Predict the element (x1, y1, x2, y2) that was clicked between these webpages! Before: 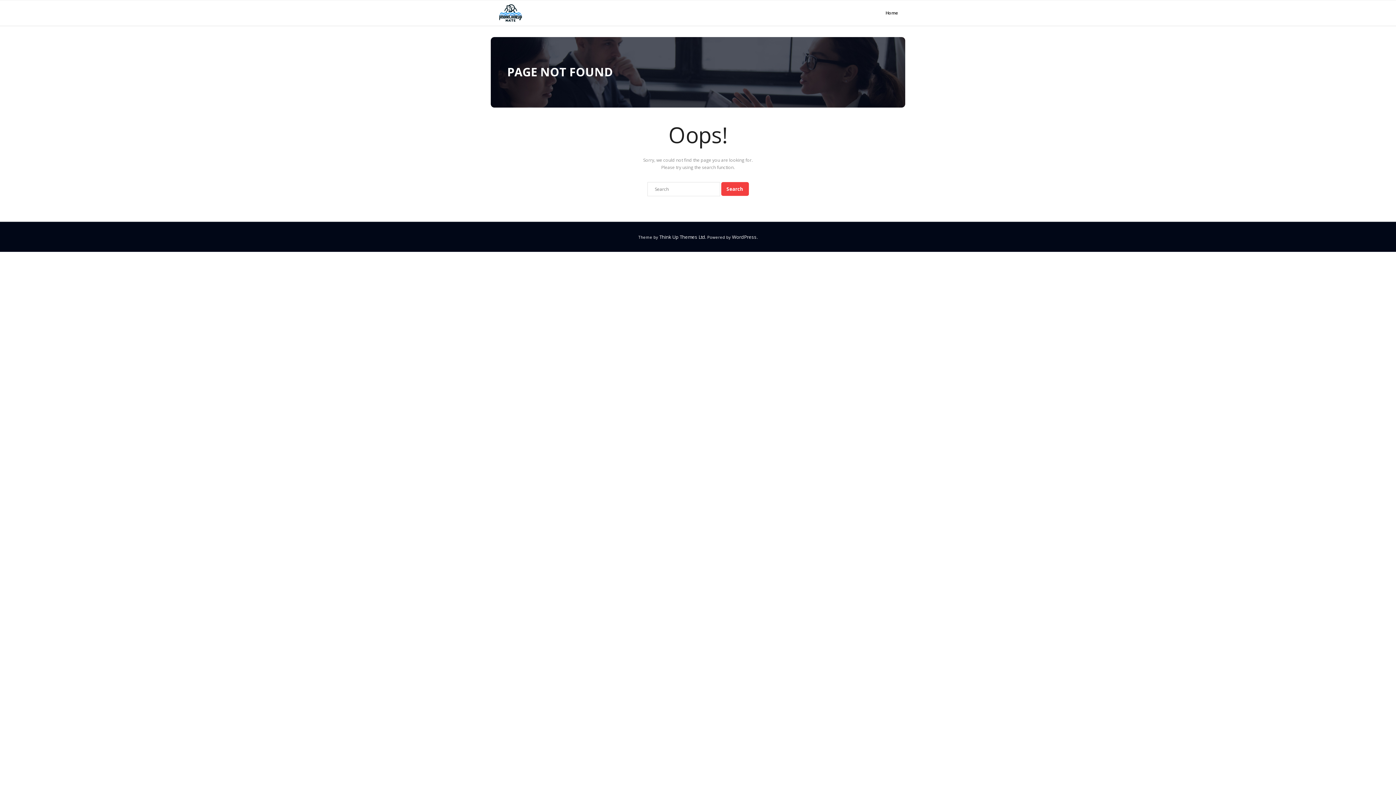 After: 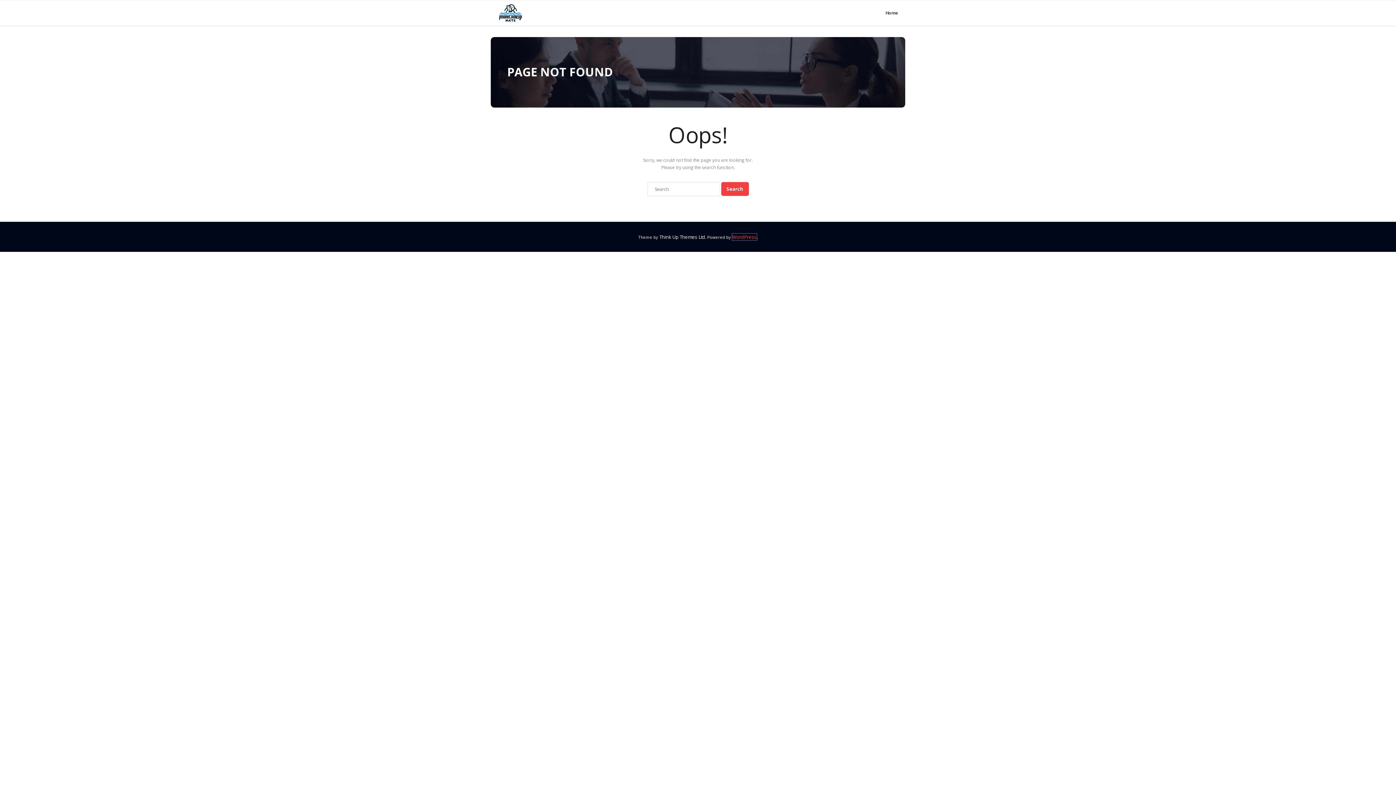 Action: label: WordPress bbox: (732, 233, 756, 240)